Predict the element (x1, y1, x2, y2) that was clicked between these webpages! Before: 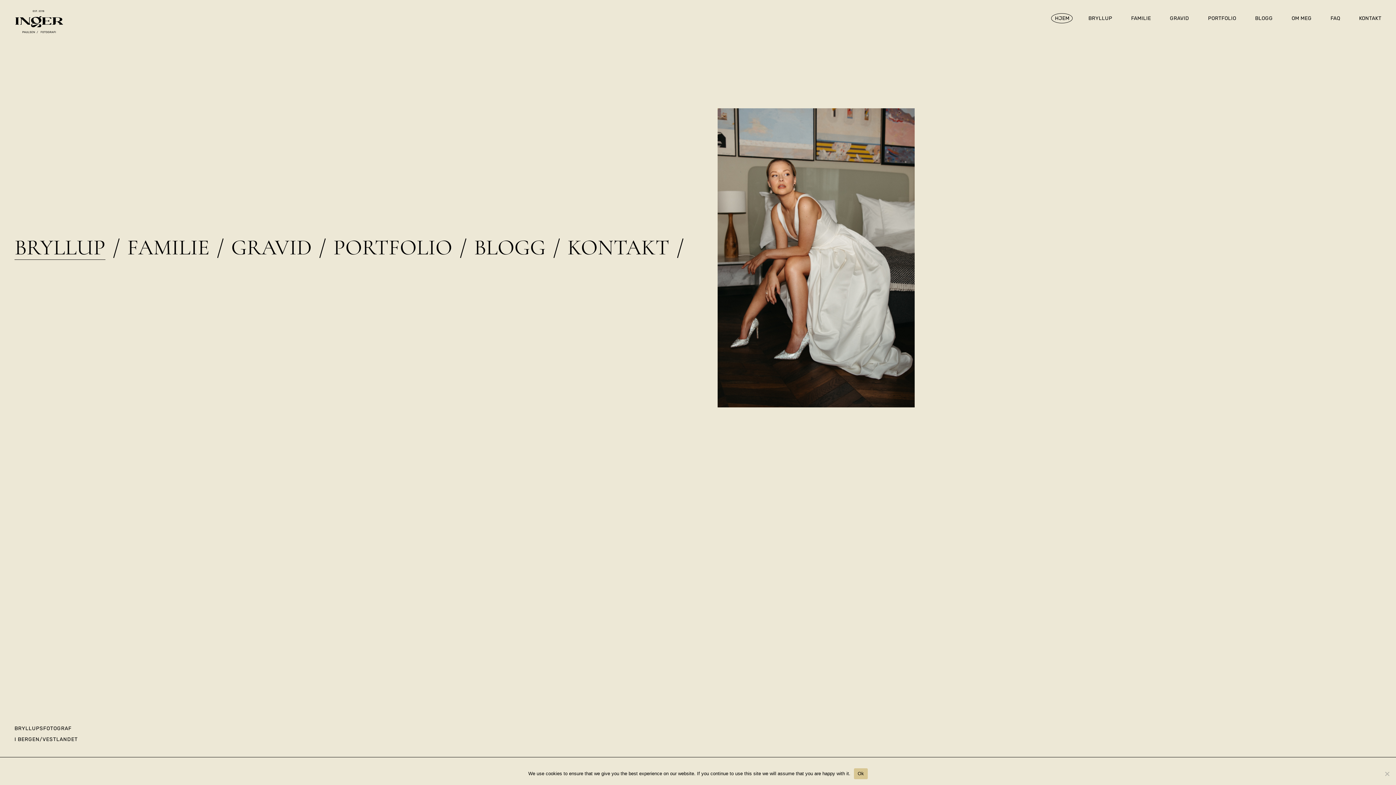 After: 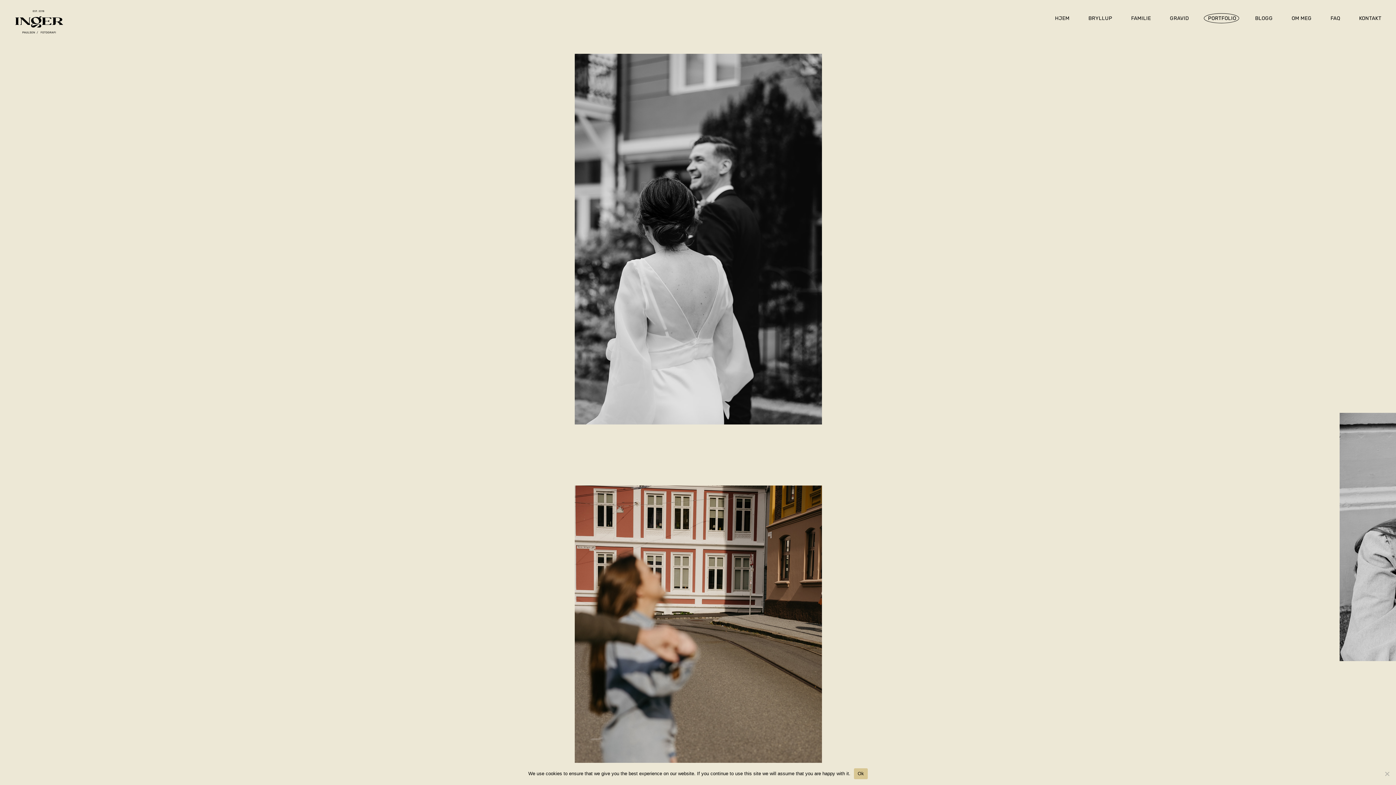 Action: label: PORTFOLIO bbox: (1208, 0, 1236, 36)